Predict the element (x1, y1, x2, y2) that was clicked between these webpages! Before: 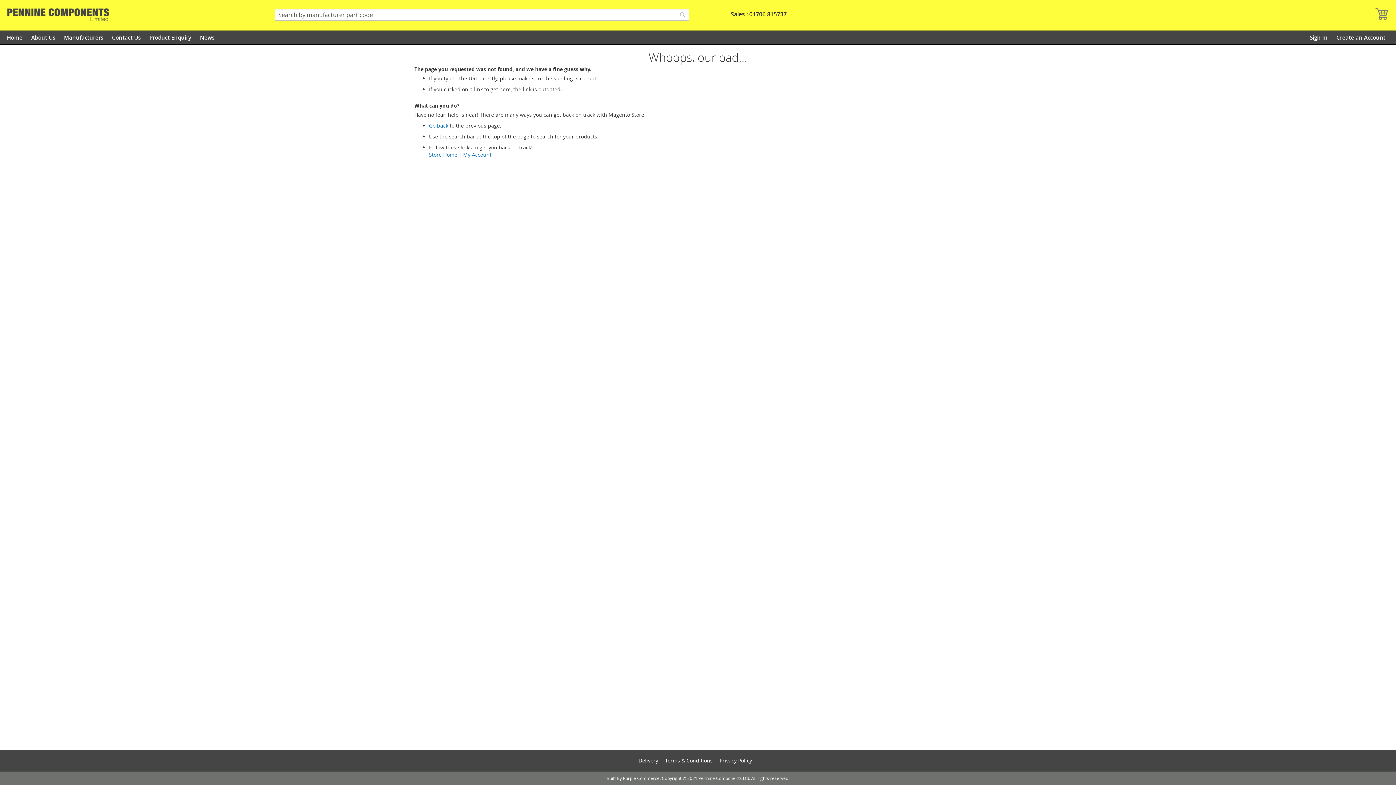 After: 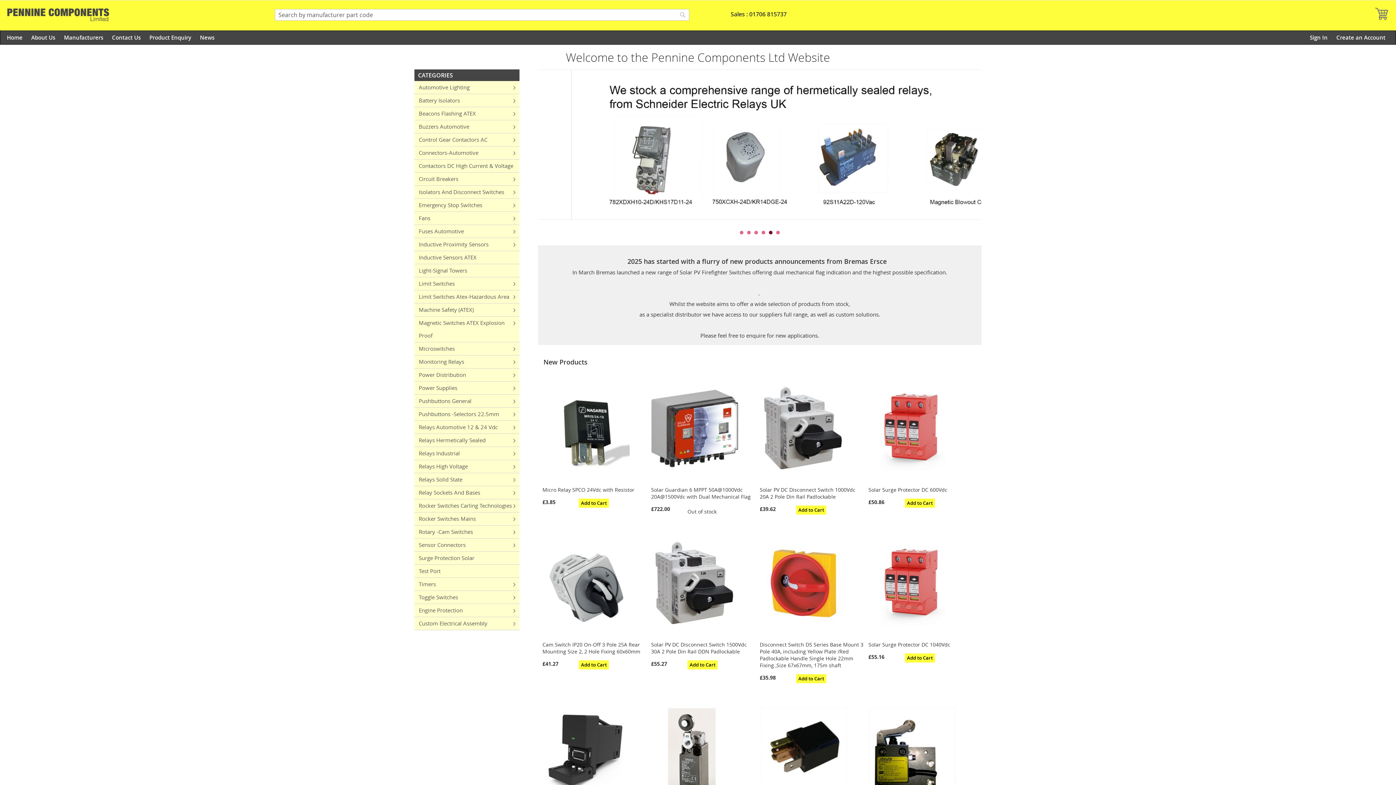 Action: label: Store Home bbox: (429, 151, 457, 158)